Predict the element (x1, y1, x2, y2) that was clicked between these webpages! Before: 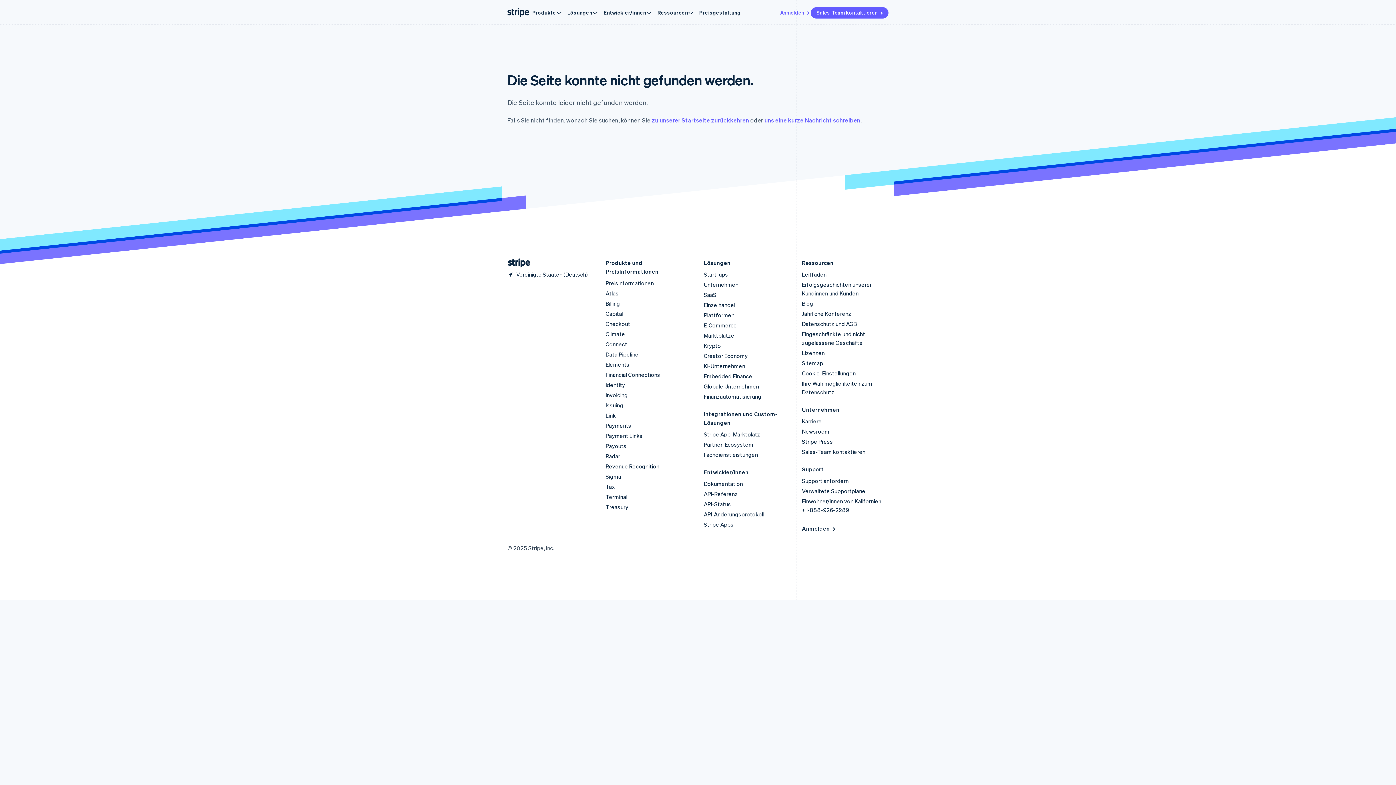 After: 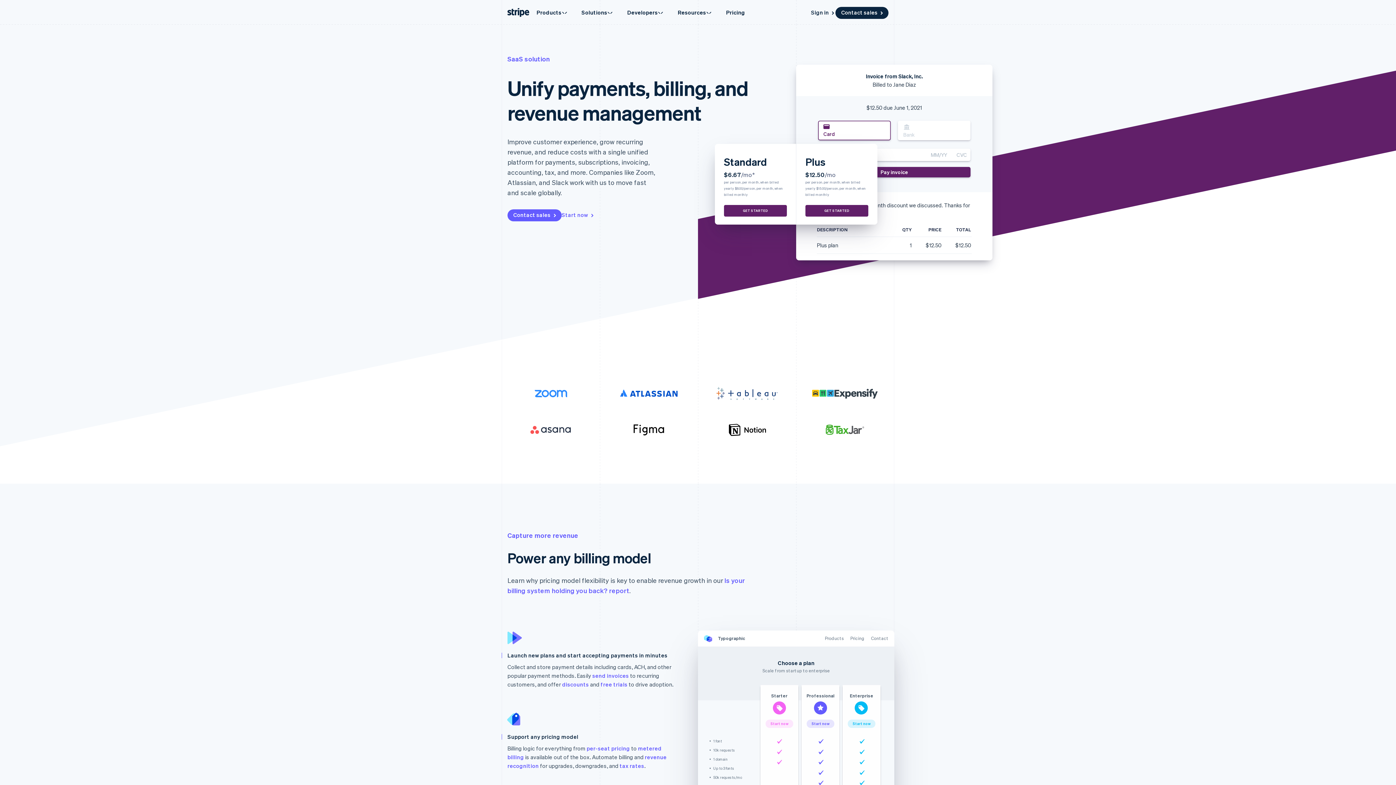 Action: label: SaaS bbox: (704, 291, 716, 298)